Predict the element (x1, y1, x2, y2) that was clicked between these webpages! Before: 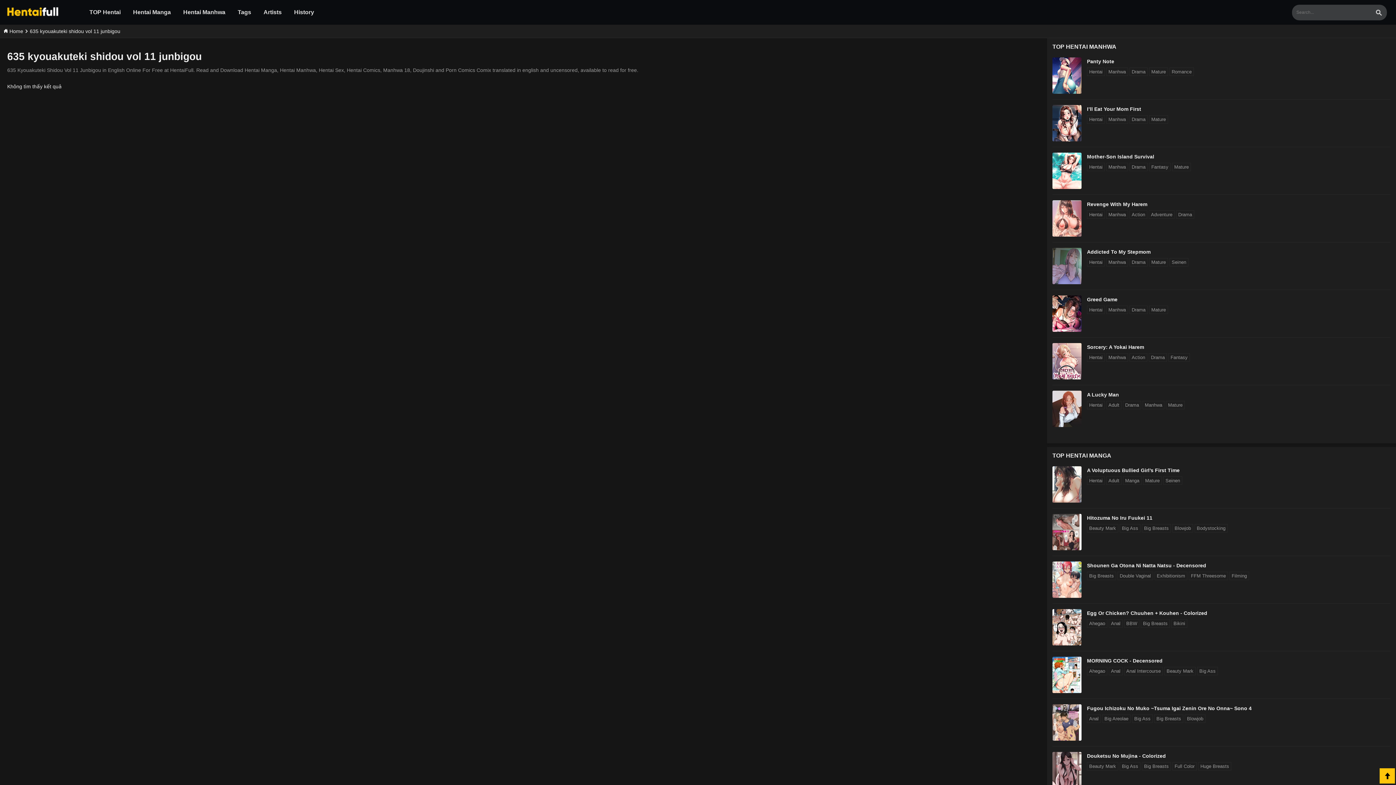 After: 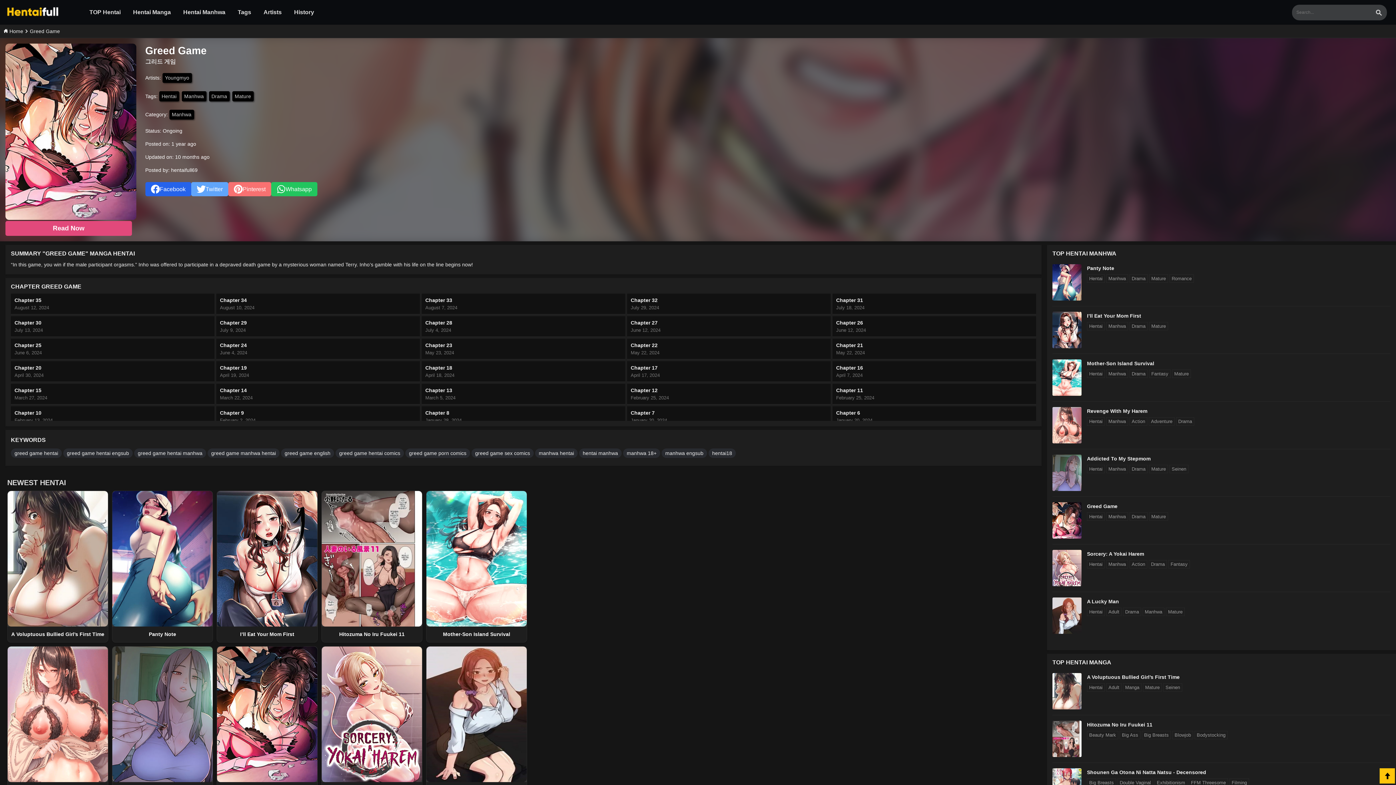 Action: label: Greed Game bbox: (1087, 296, 1117, 302)